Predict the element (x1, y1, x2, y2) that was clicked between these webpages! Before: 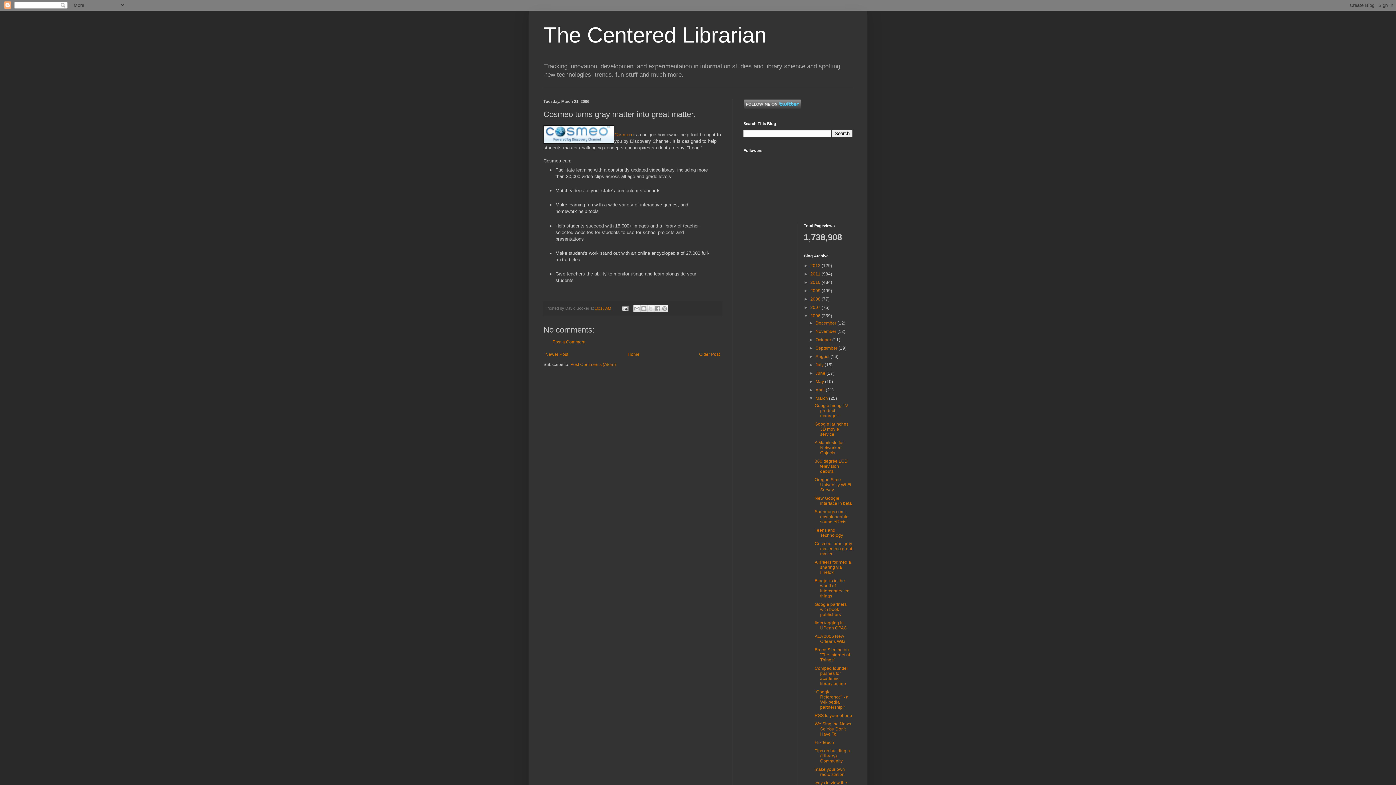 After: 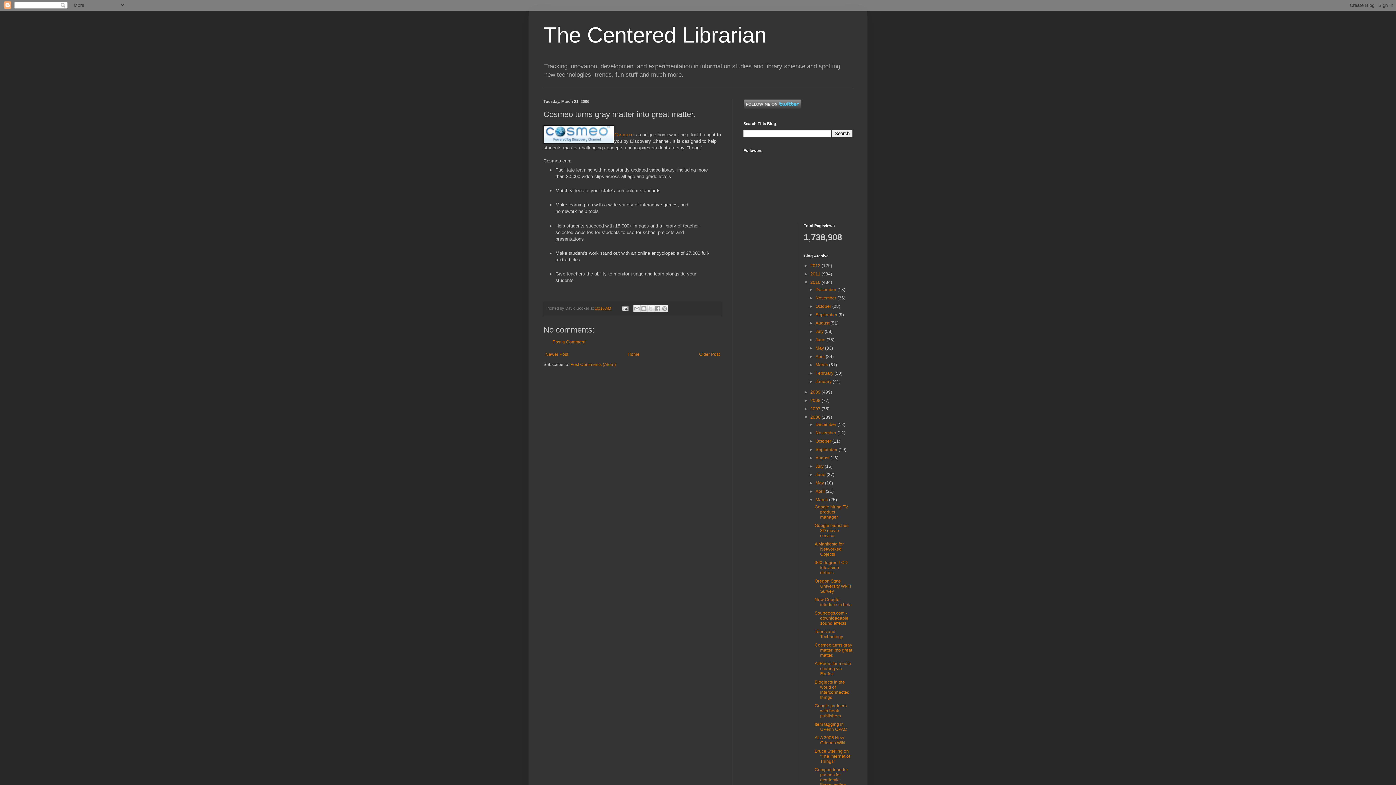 Action: bbox: (804, 280, 810, 285) label: ►  